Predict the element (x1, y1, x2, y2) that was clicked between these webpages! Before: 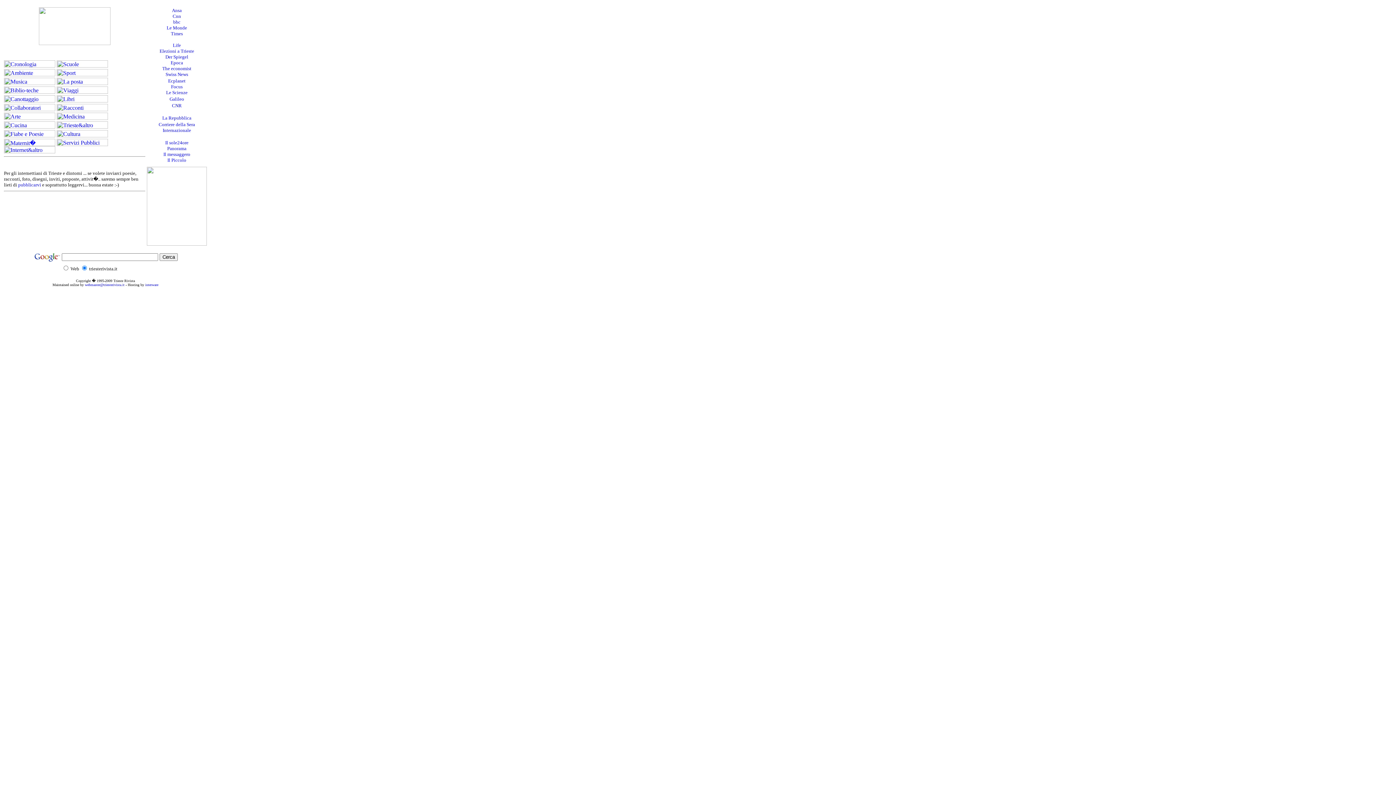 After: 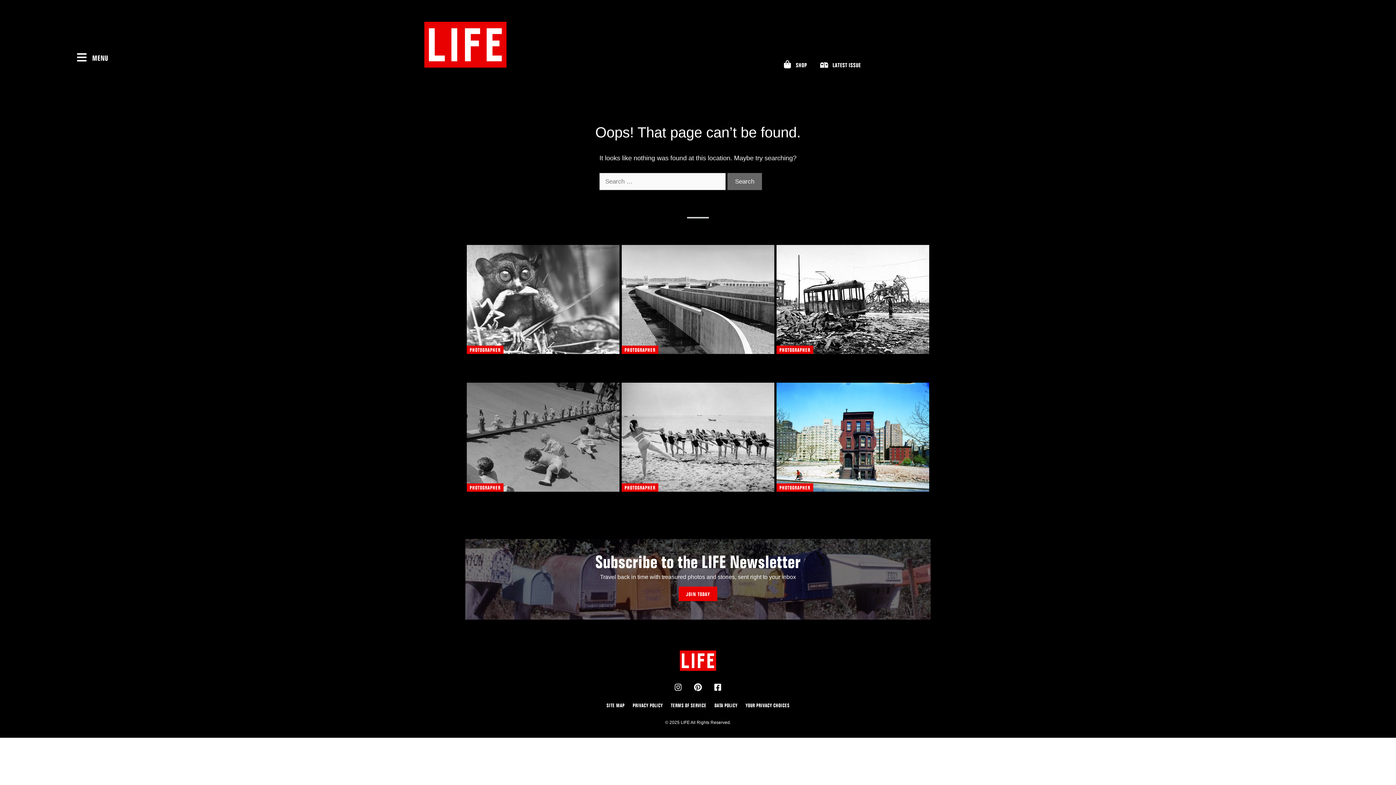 Action: bbox: (172, 42, 180, 48) label: Life